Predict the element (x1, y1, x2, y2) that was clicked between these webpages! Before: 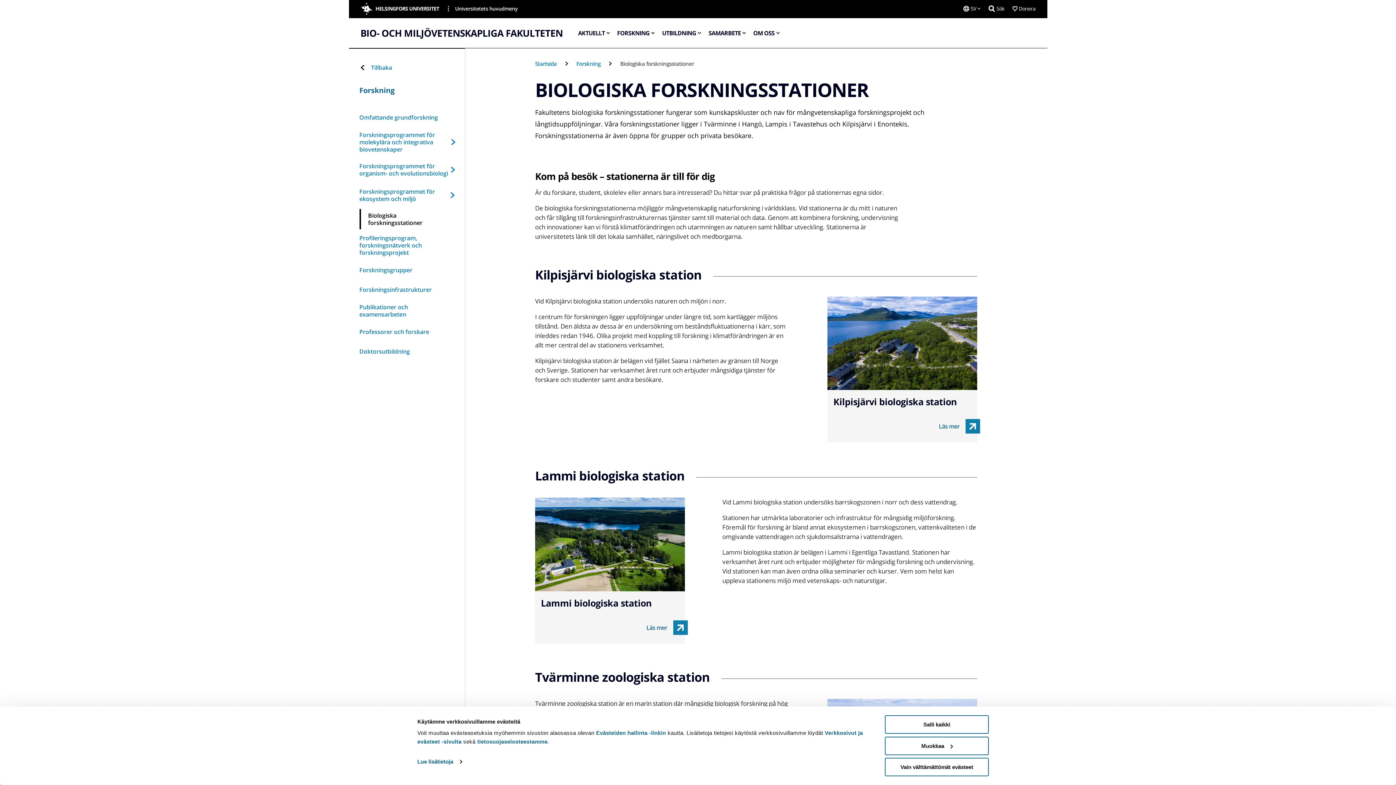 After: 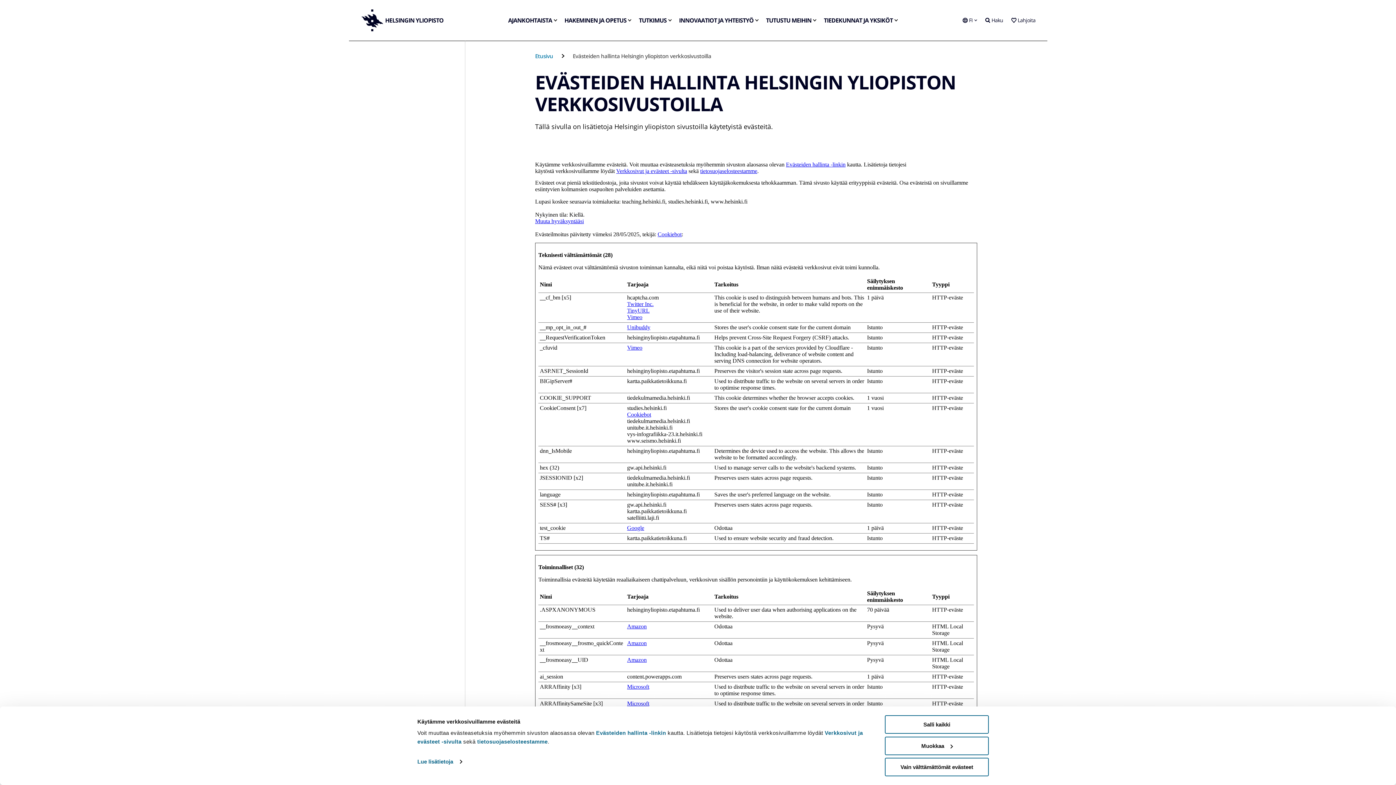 Action: bbox: (596, 730, 666, 736) label: Evästeiden hallinta -linkin